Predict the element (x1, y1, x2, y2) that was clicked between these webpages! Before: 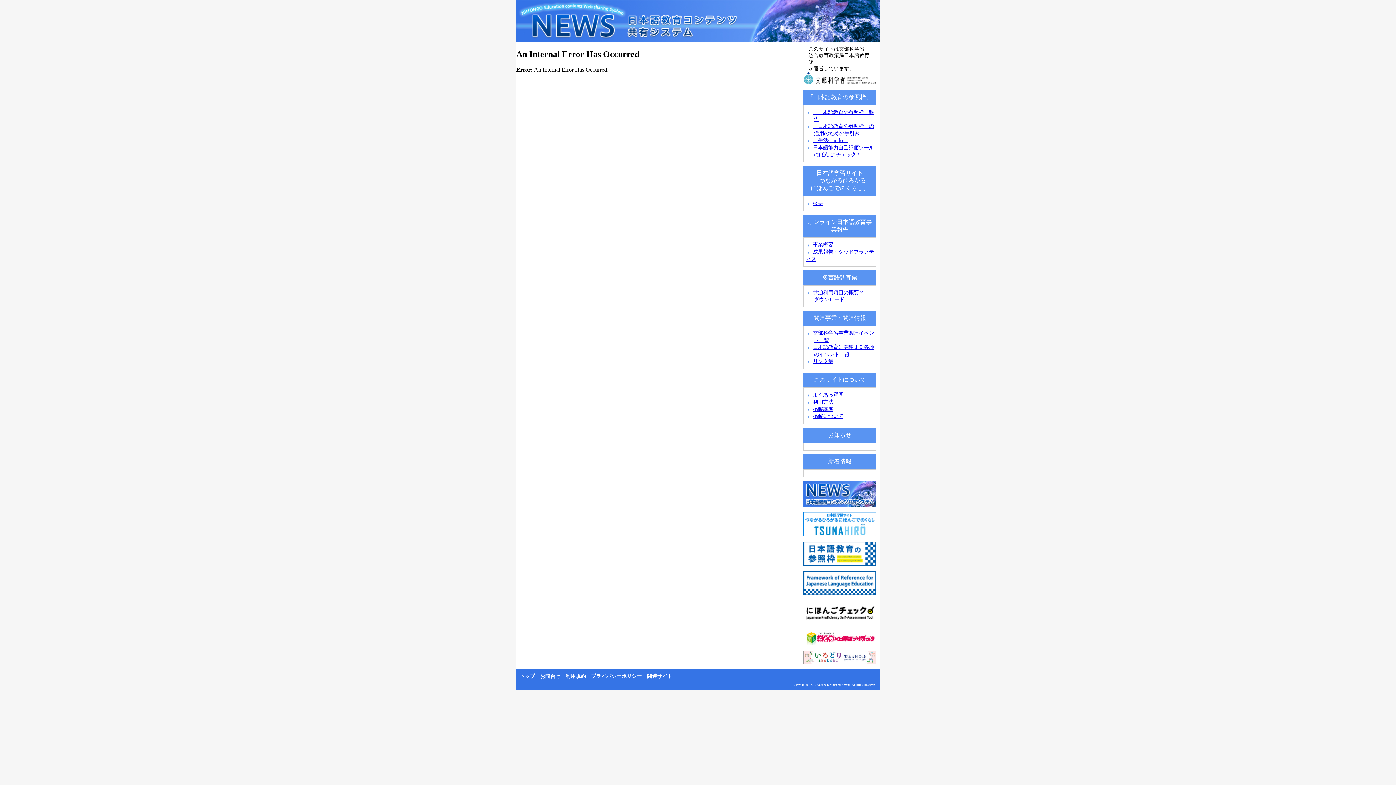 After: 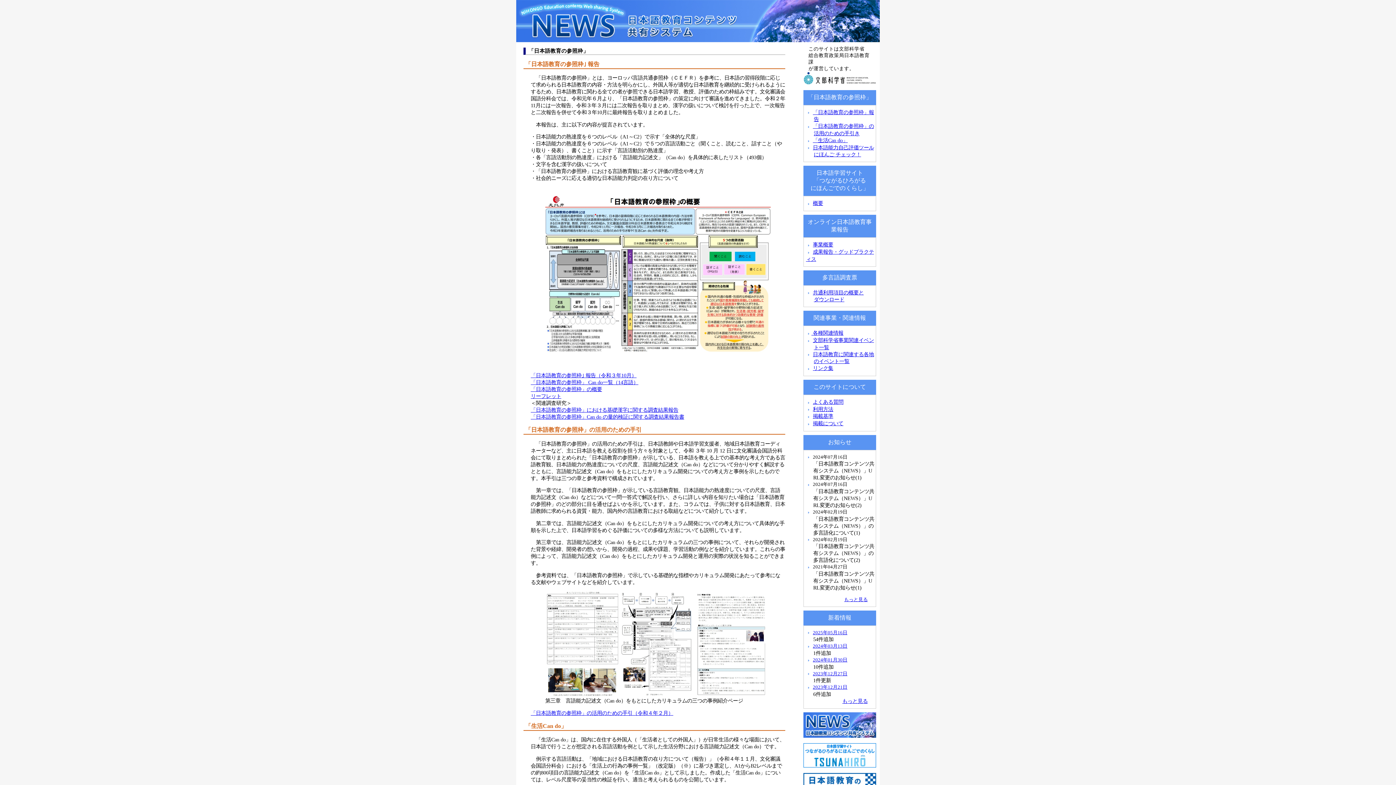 Action: bbox: (800, 566, 880, 572)